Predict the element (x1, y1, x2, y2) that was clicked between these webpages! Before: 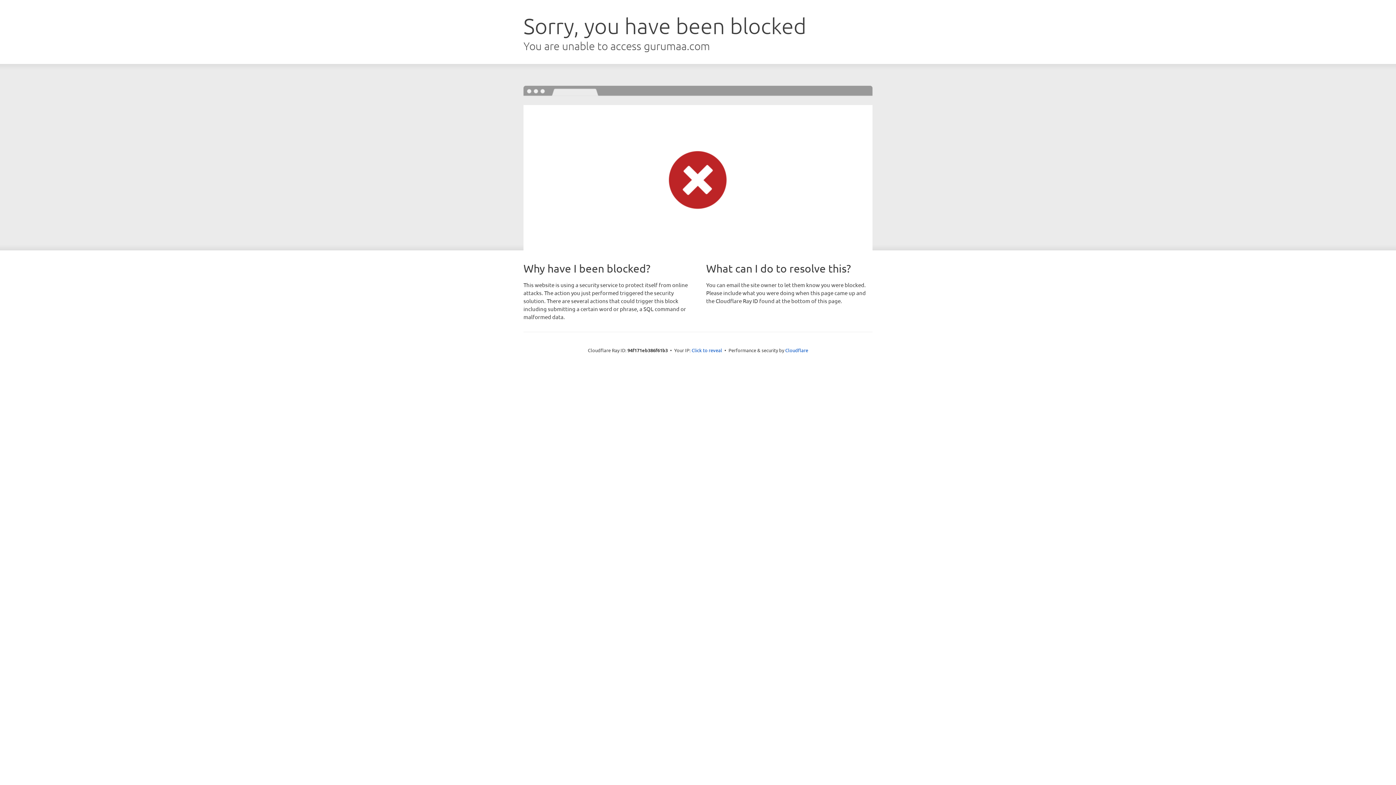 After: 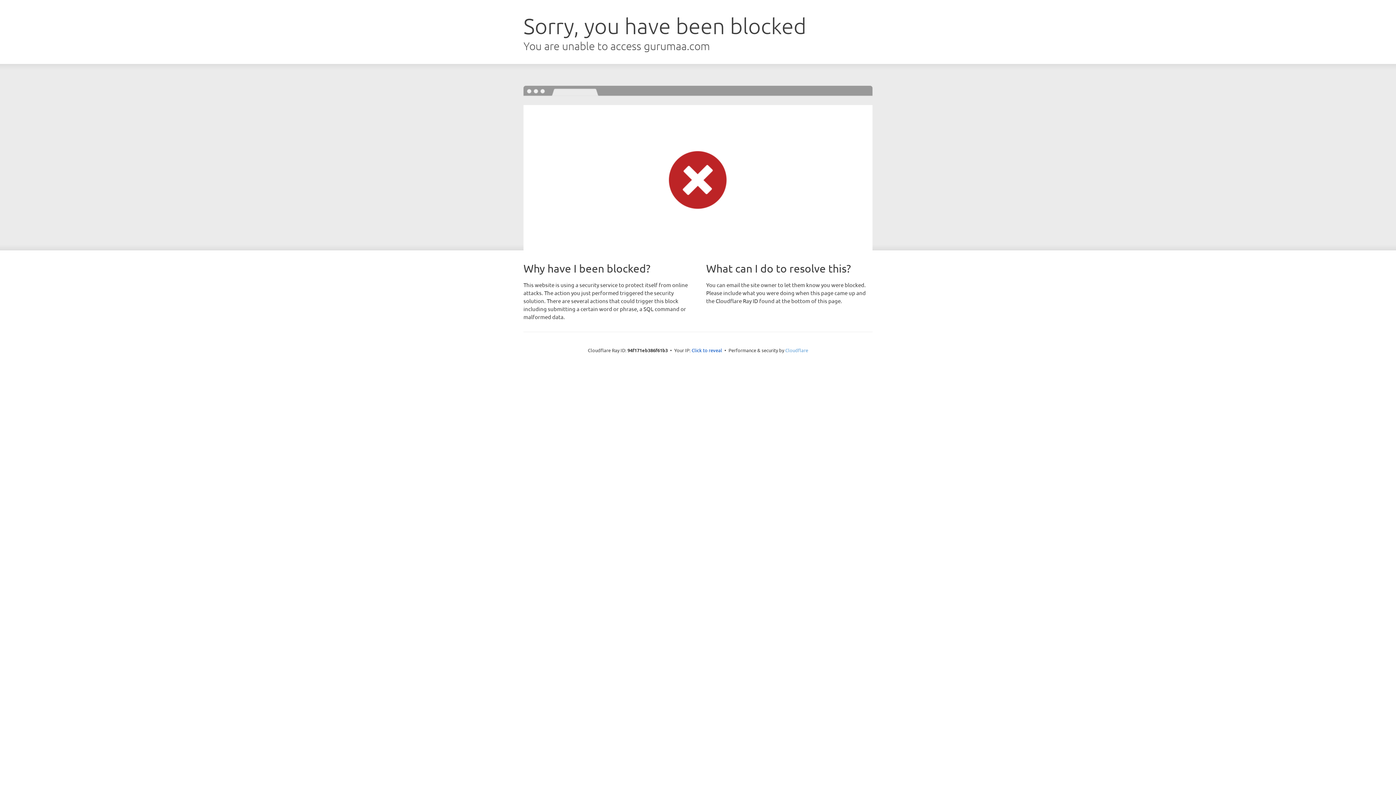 Action: label: Cloudflare bbox: (785, 347, 808, 353)